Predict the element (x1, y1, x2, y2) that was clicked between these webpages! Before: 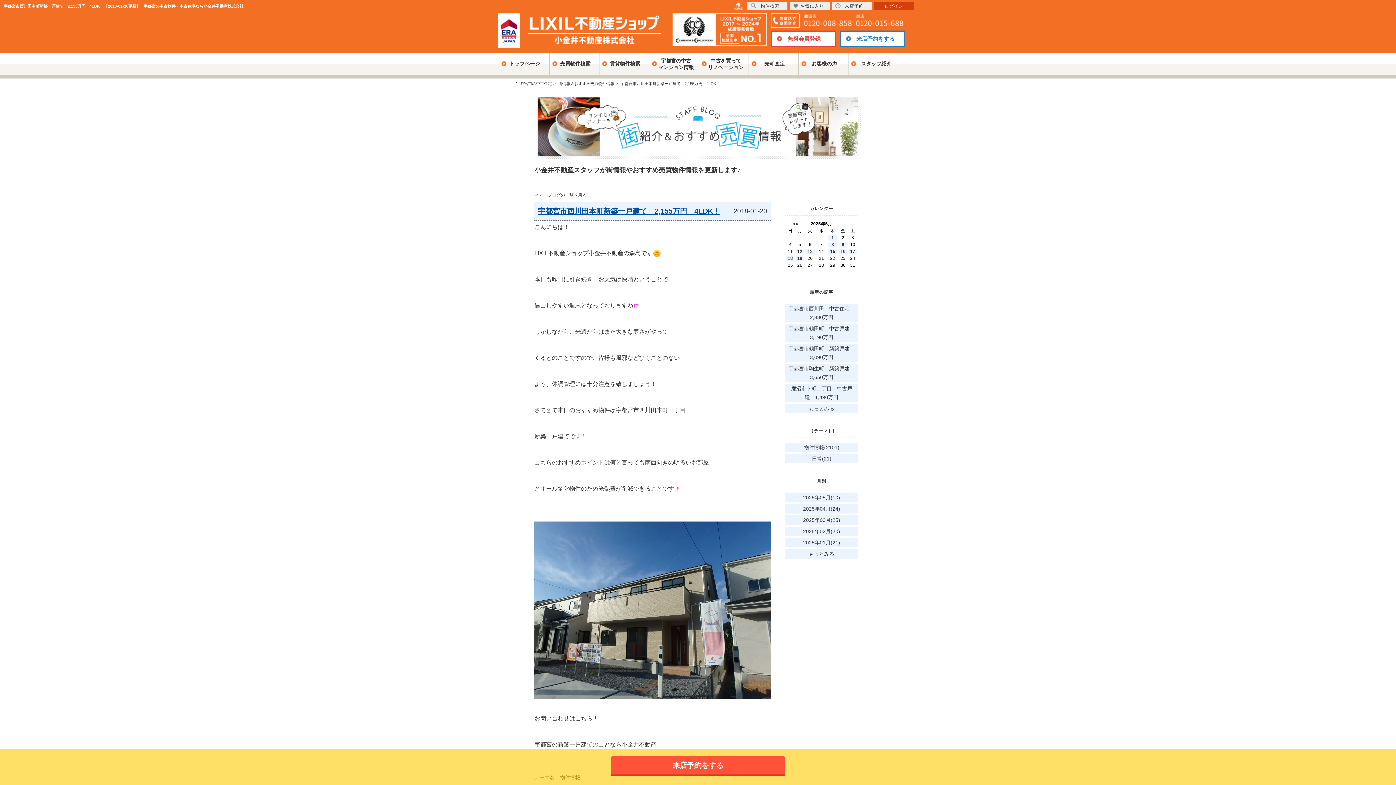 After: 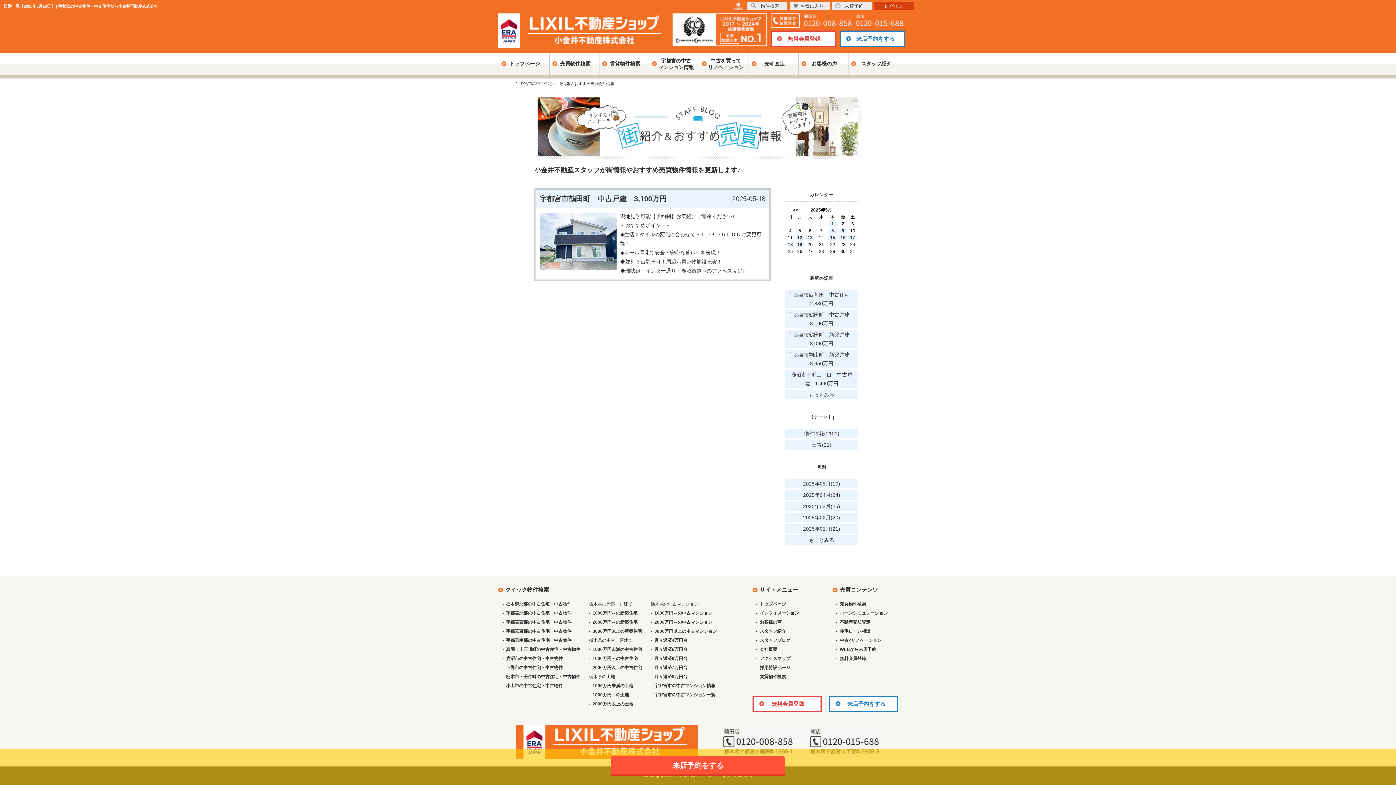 Action: label: 18 bbox: (786, 256, 794, 261)